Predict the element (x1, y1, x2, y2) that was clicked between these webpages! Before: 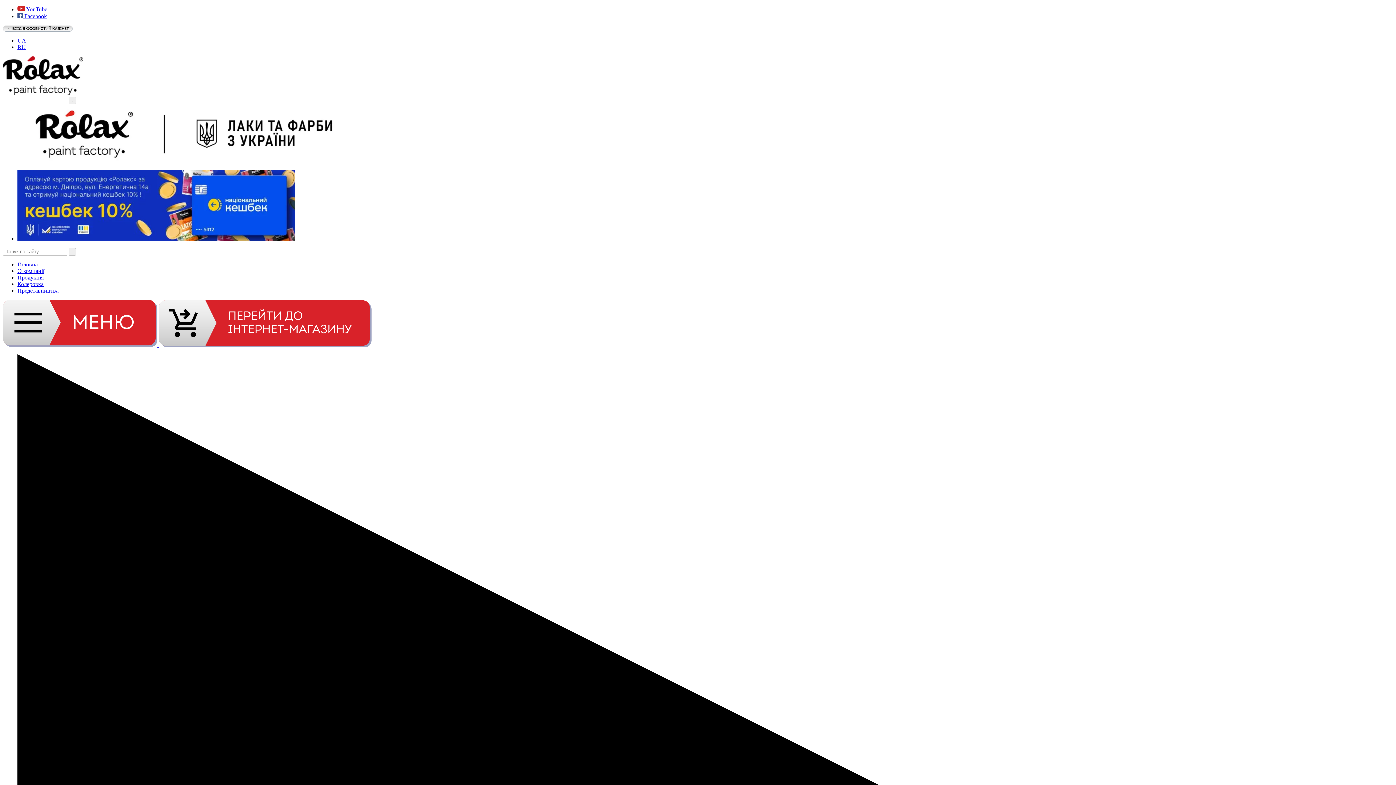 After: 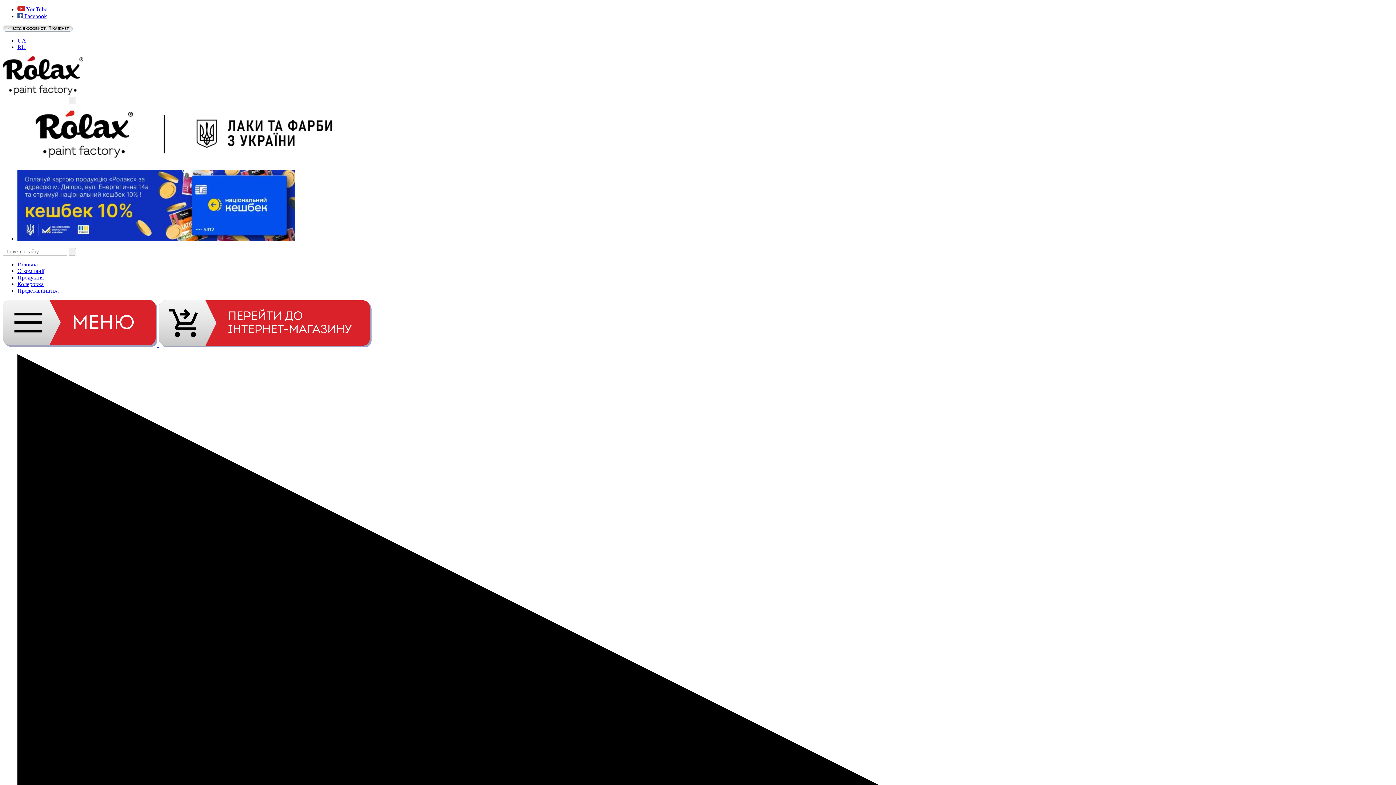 Action: label:  YouTube bbox: (17, 6, 47, 12)